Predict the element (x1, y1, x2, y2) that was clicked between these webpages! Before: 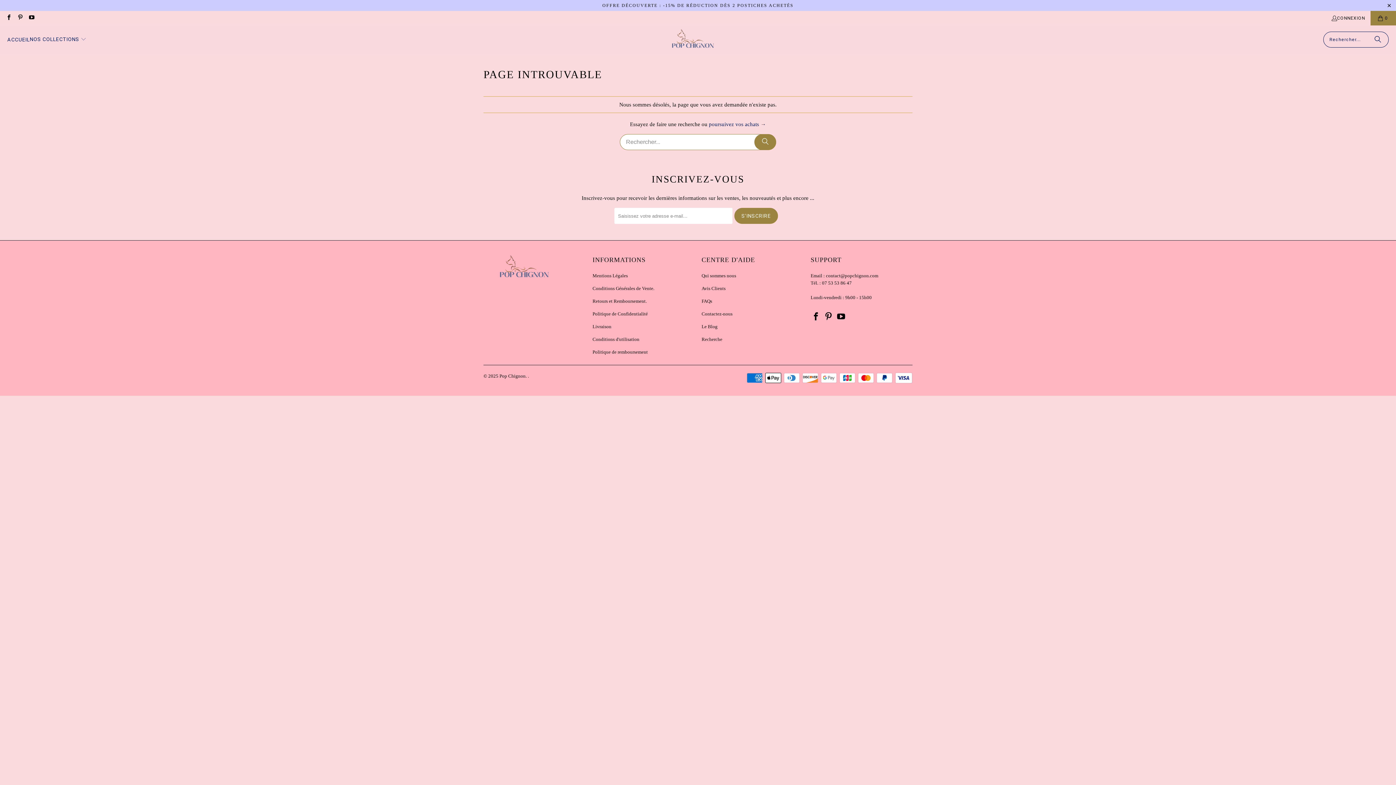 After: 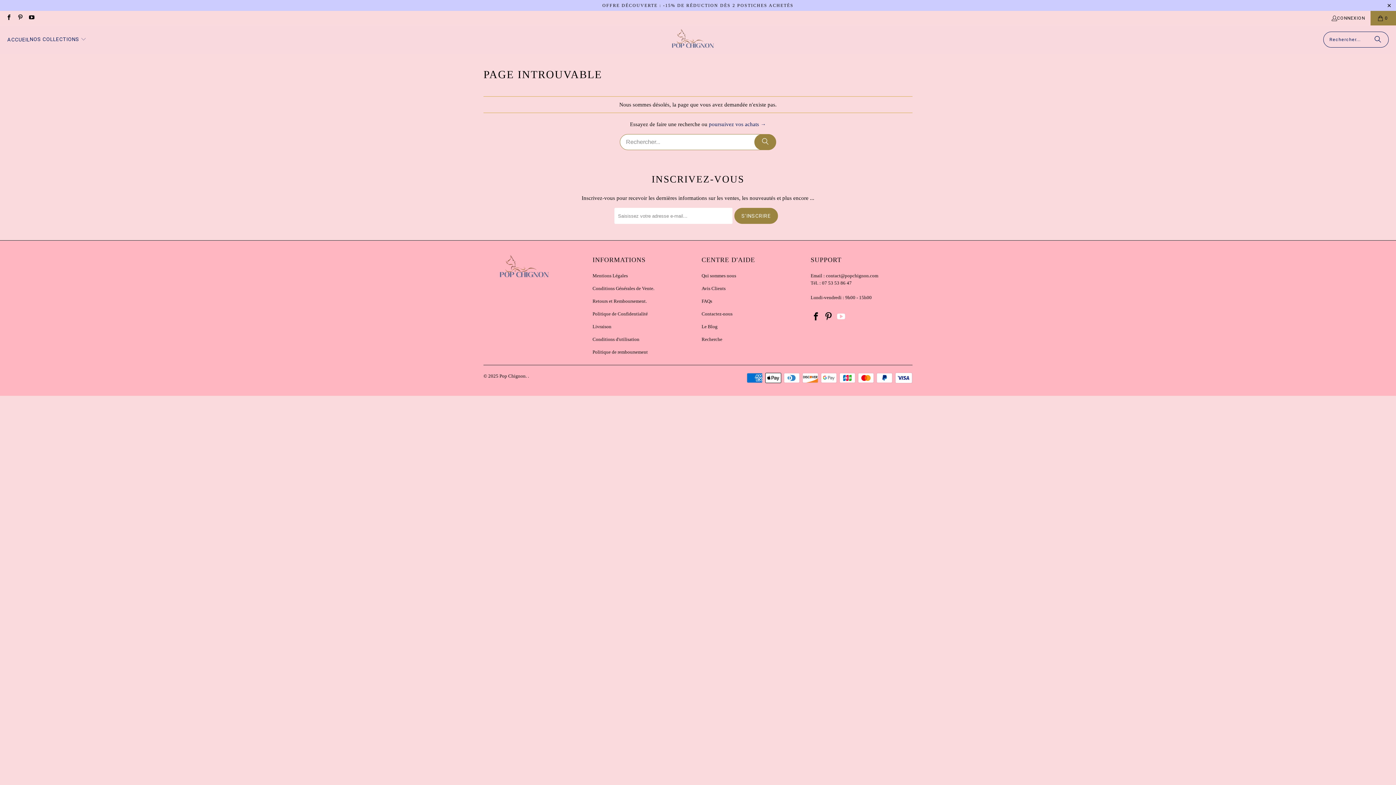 Action: bbox: (836, 312, 846, 321)